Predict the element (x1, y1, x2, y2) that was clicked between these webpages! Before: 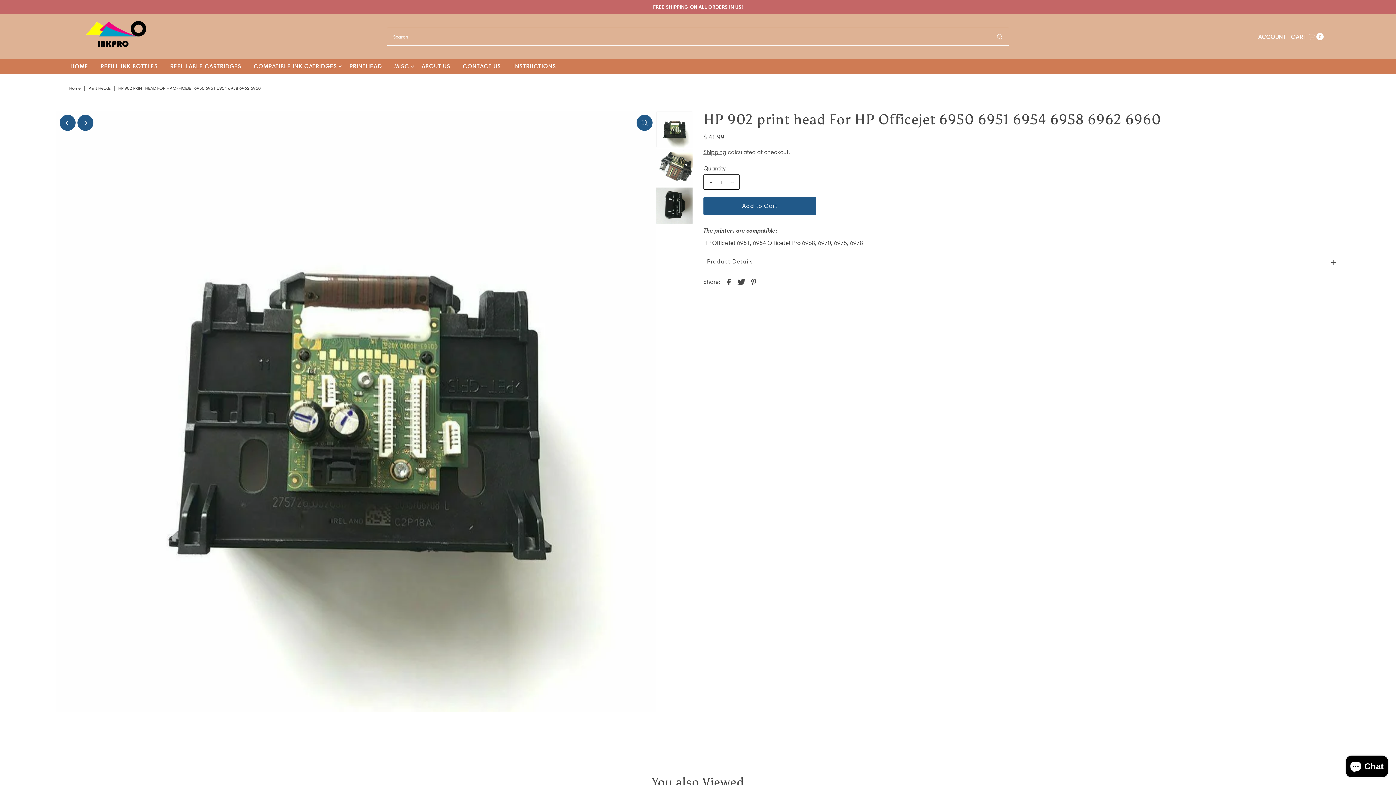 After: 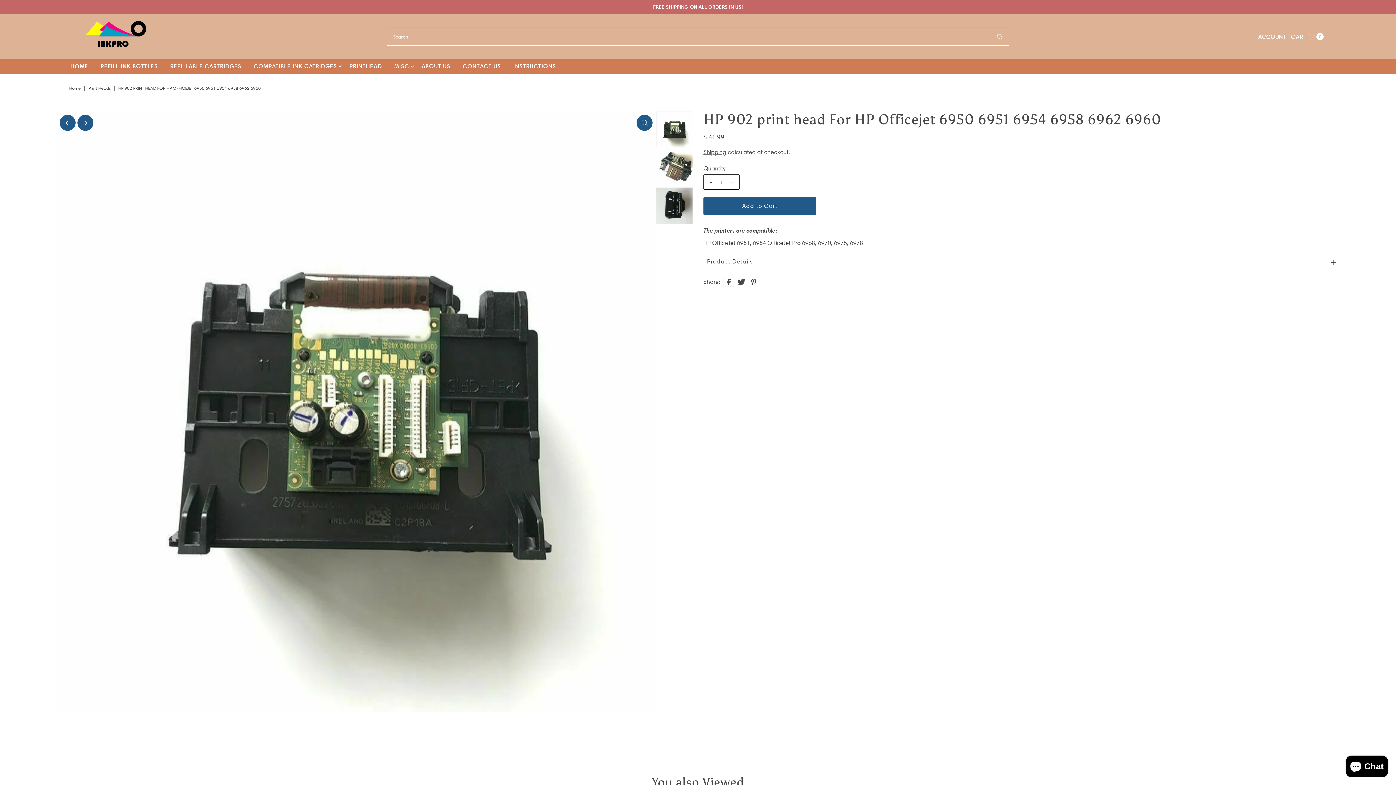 Action: bbox: (723, 276, 734, 287)